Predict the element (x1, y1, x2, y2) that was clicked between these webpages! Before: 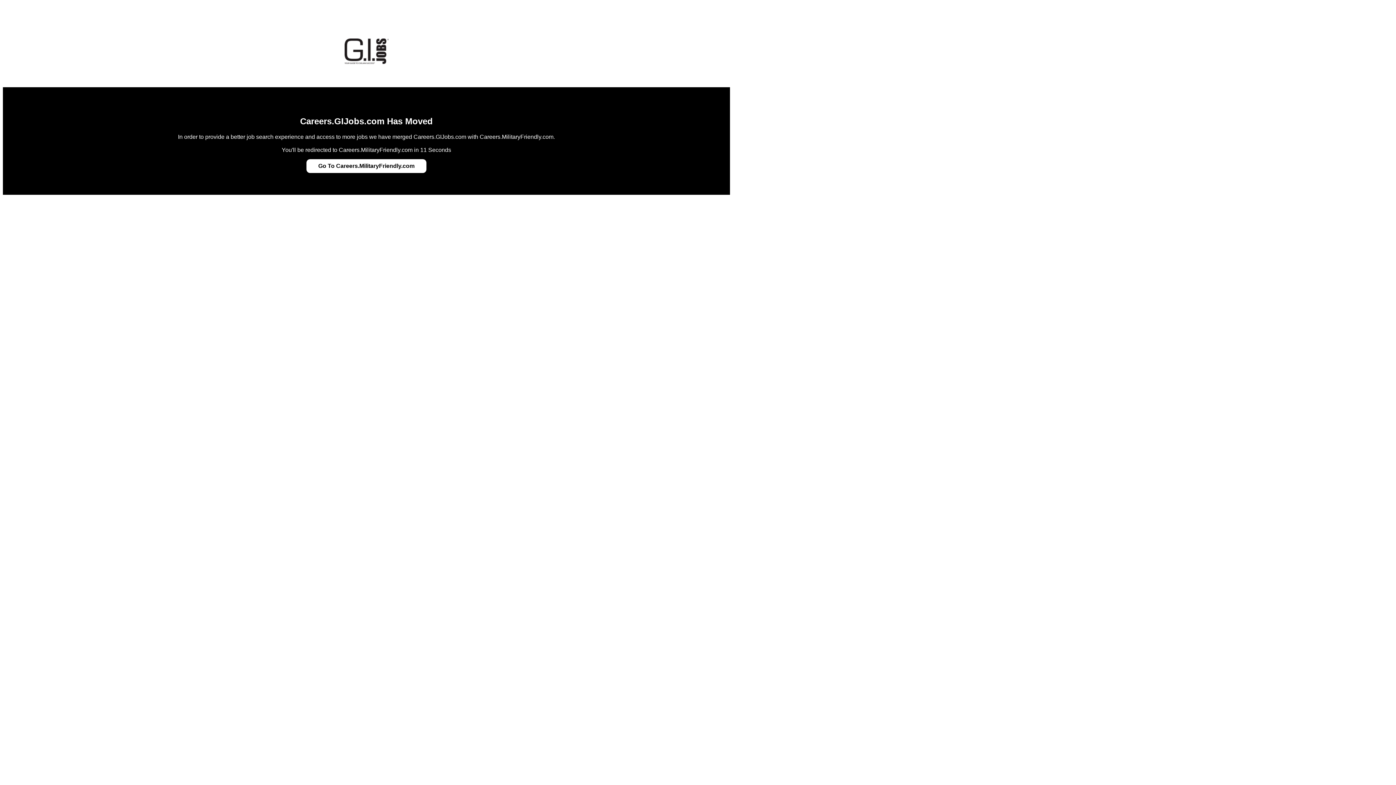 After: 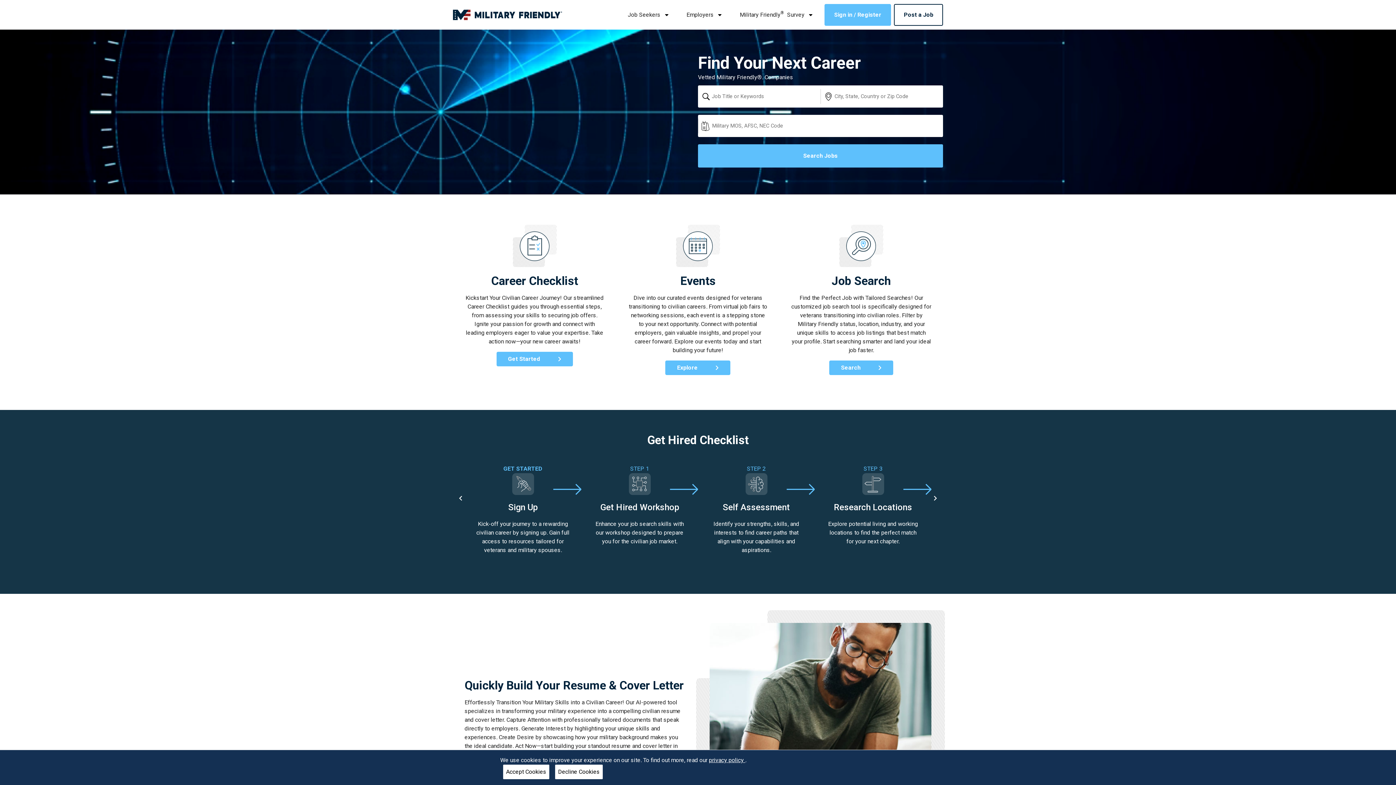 Action: bbox: (318, 162, 414, 169) label: Go To Careers.MilitaryFriendly.com